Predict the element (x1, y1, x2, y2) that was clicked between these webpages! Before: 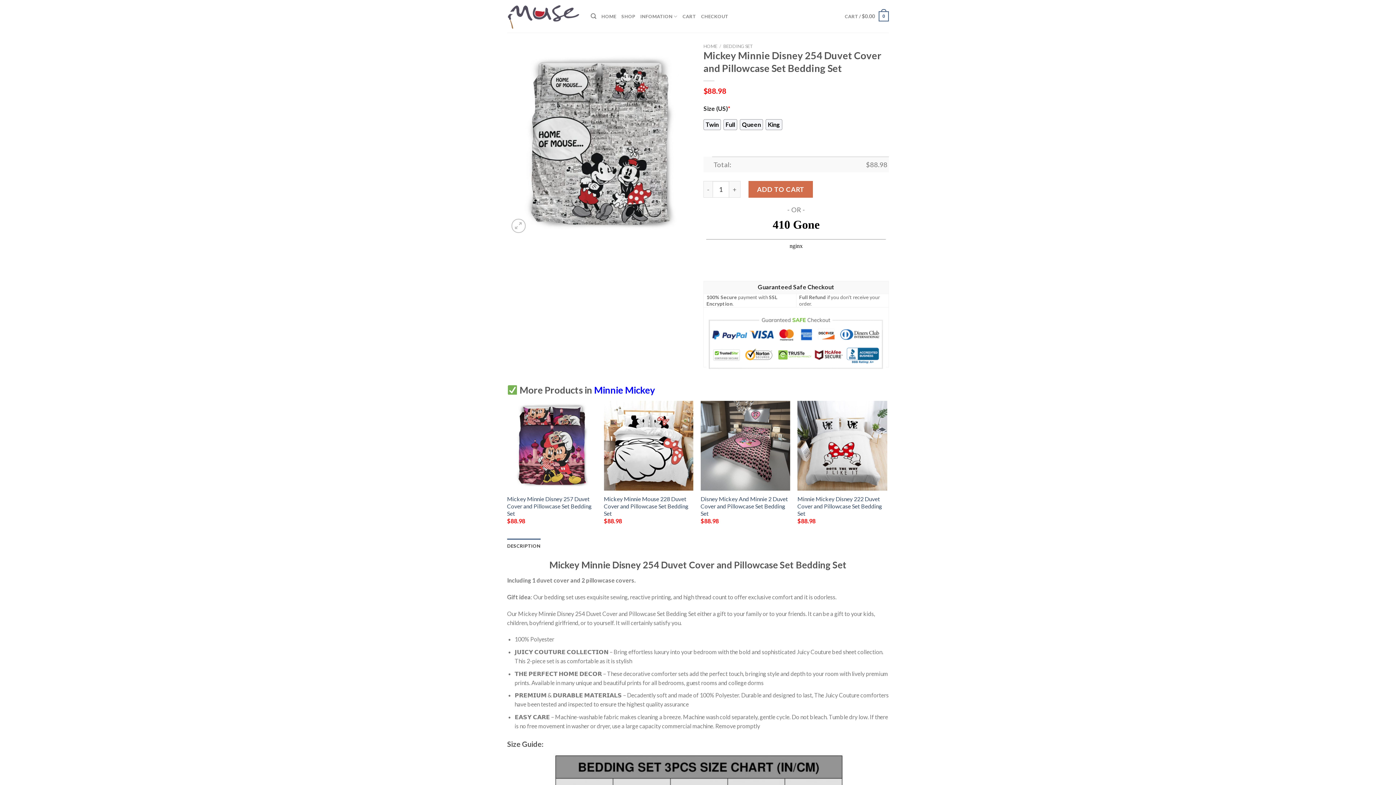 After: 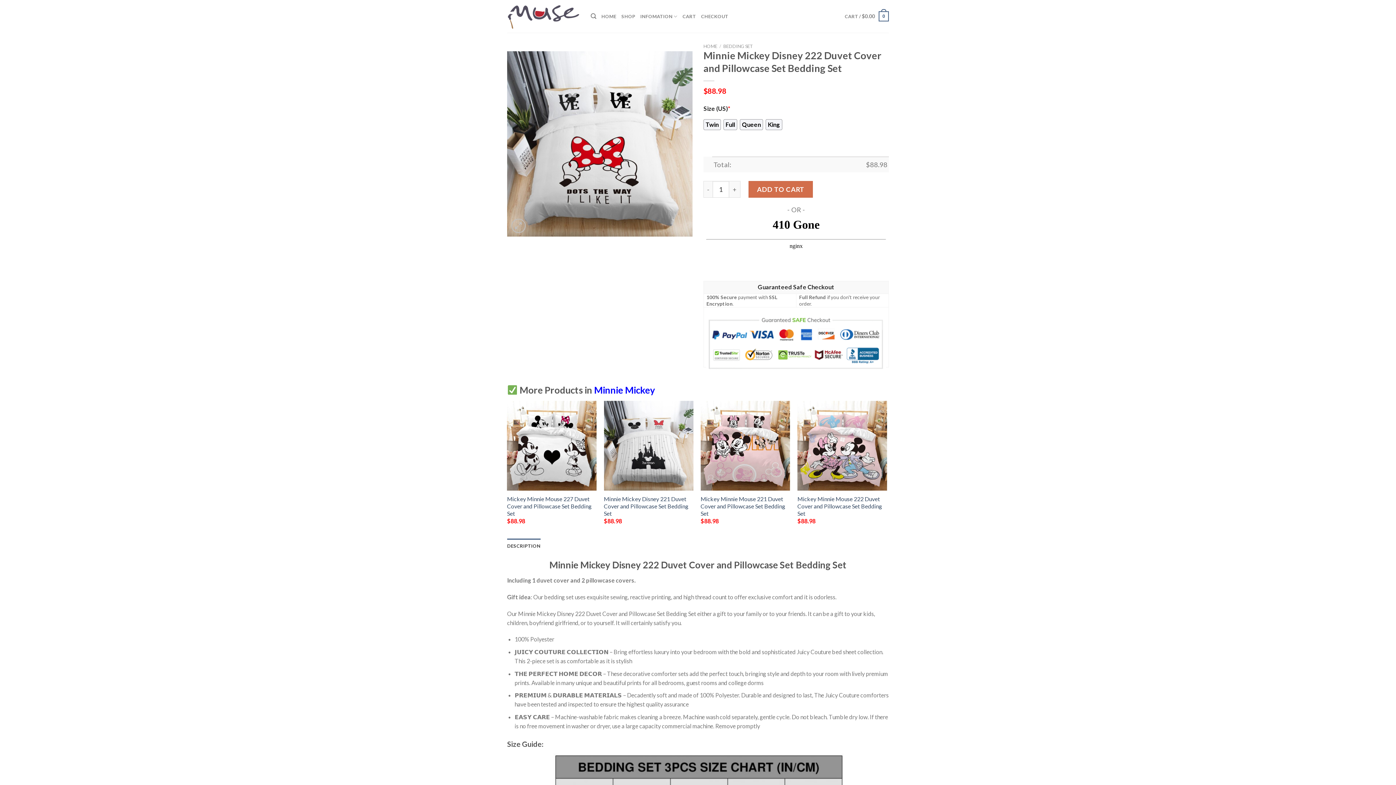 Action: bbox: (797, 495, 887, 517) label: Minnie Mickey Disney 222 Duvet Cover and Pillowcase Set Bedding Set